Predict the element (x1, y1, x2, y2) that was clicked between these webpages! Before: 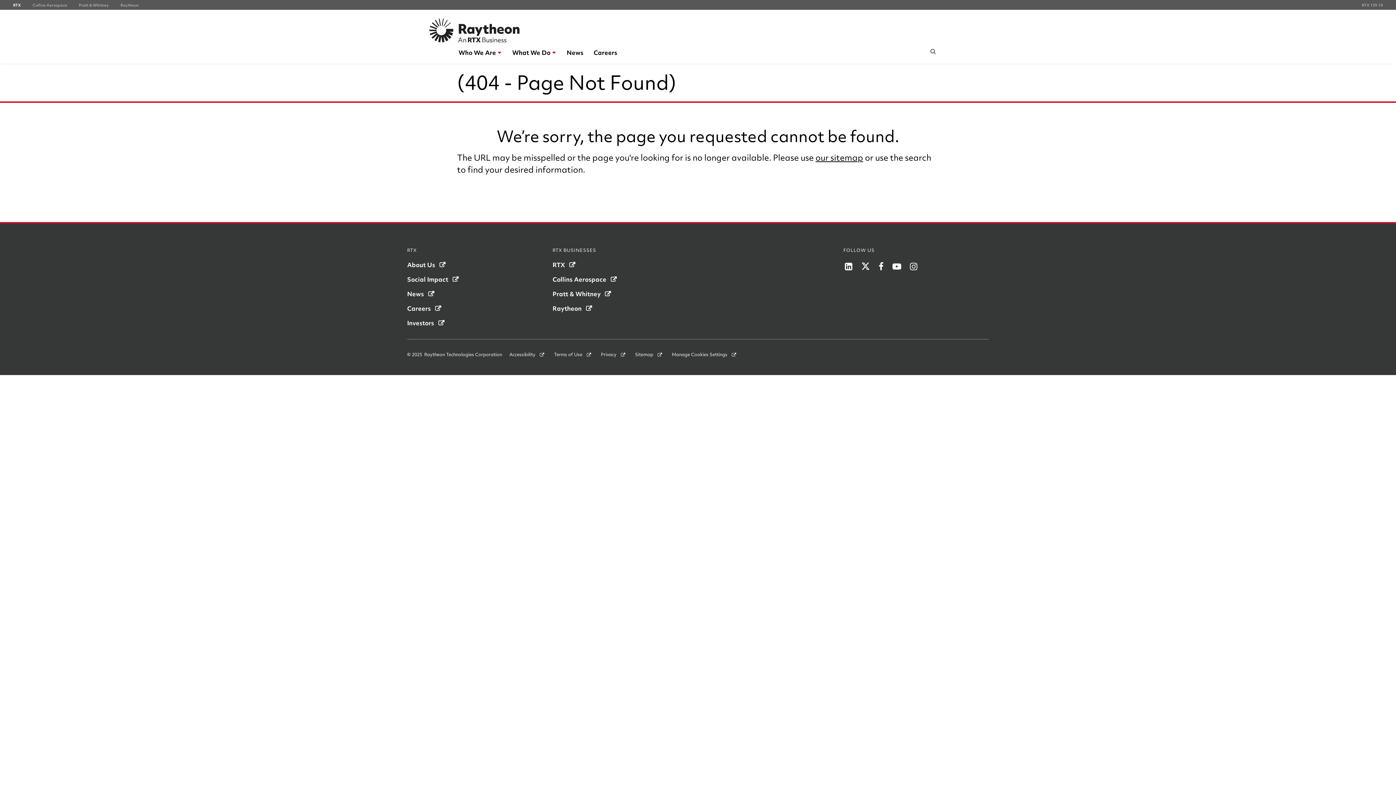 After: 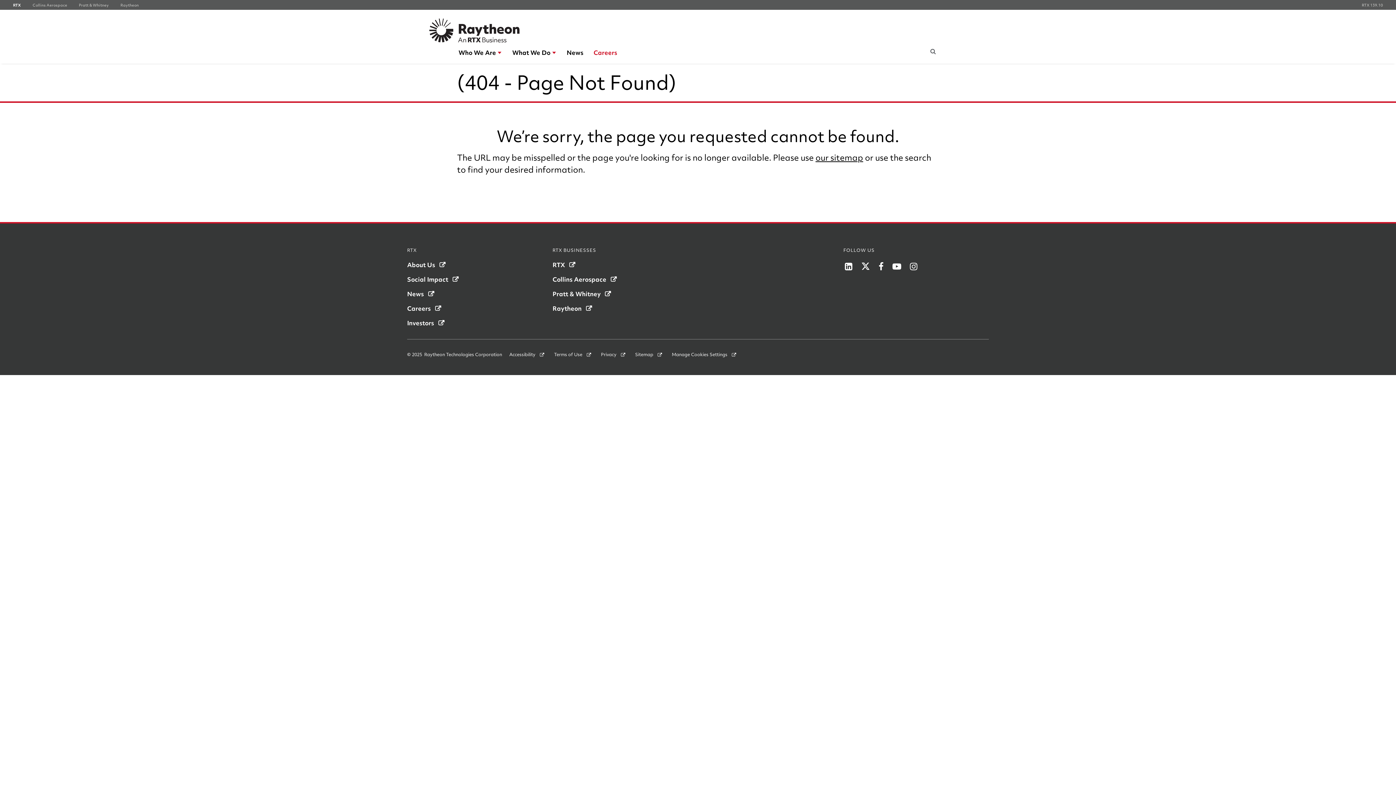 Action: label: Careers bbox: (590, 45, 620, 60)